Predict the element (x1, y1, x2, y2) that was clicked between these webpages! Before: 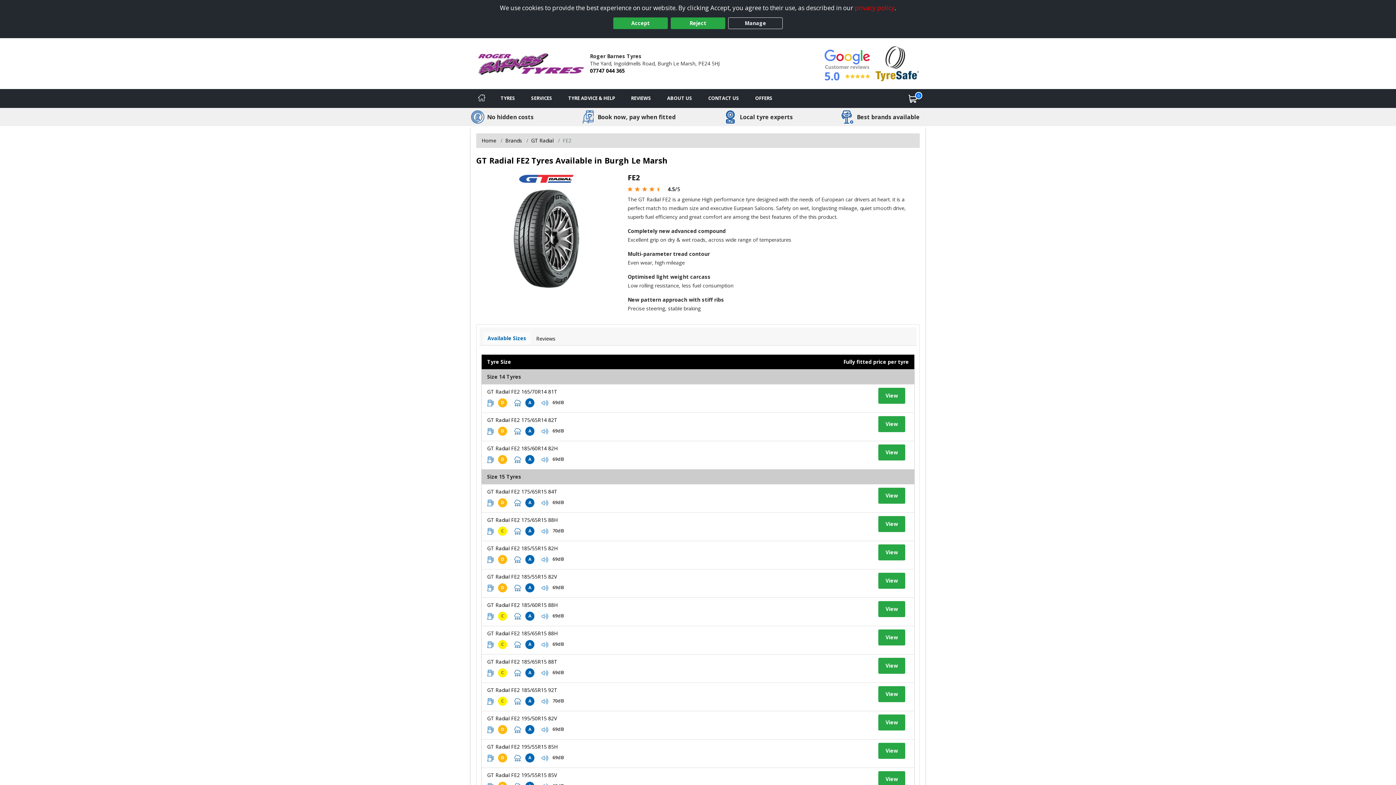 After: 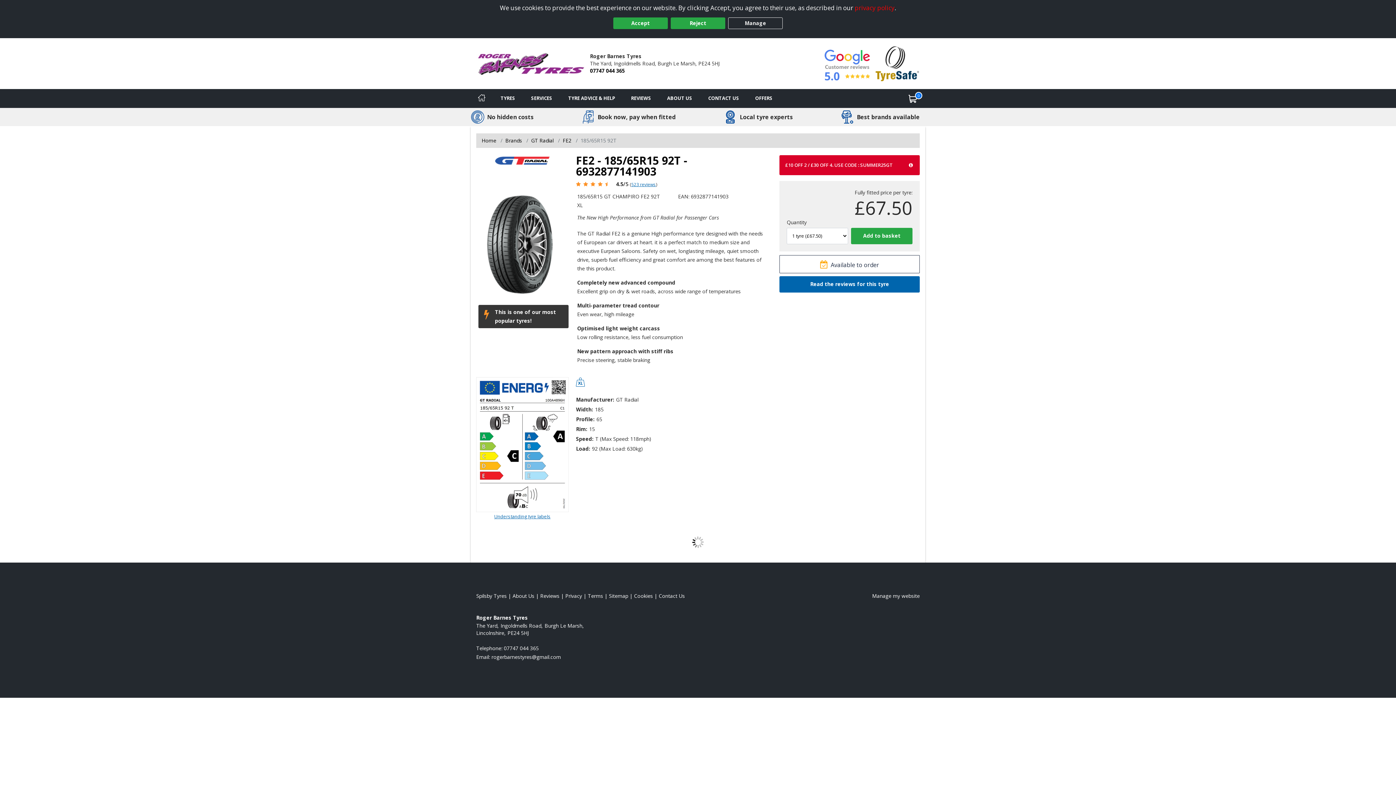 Action: bbox: (878, 686, 905, 702) label: View tyre details